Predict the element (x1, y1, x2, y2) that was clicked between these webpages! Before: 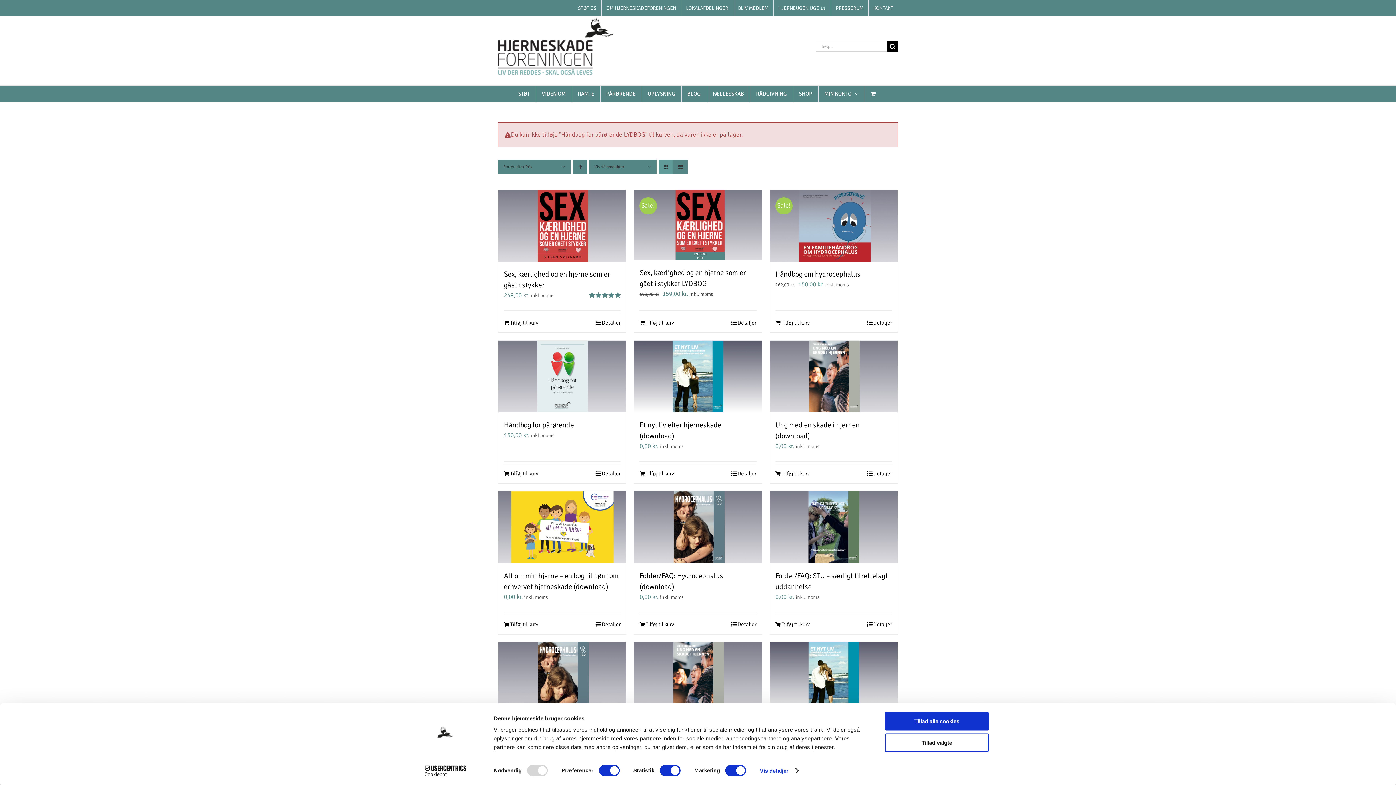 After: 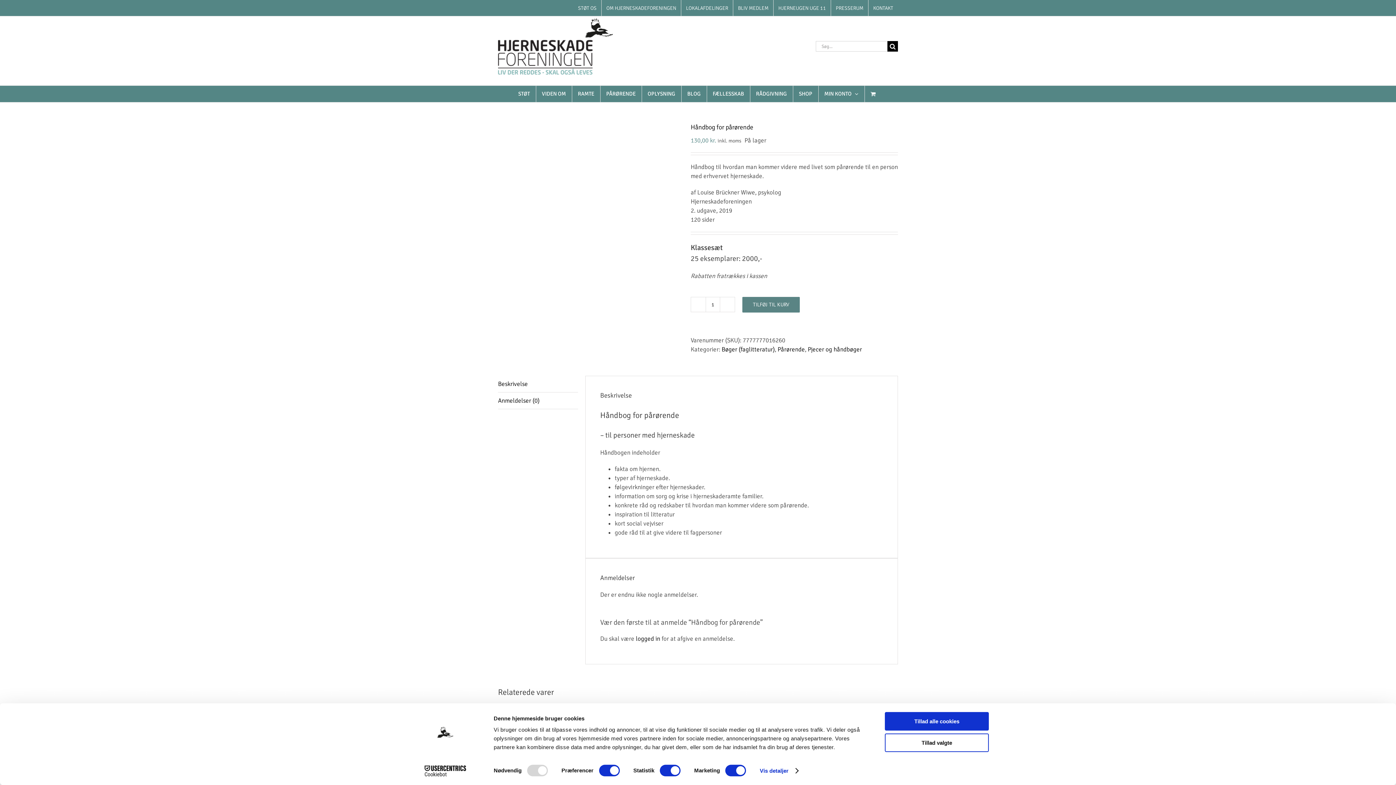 Action: label: Håndbog for pårørende bbox: (498, 340, 626, 412)